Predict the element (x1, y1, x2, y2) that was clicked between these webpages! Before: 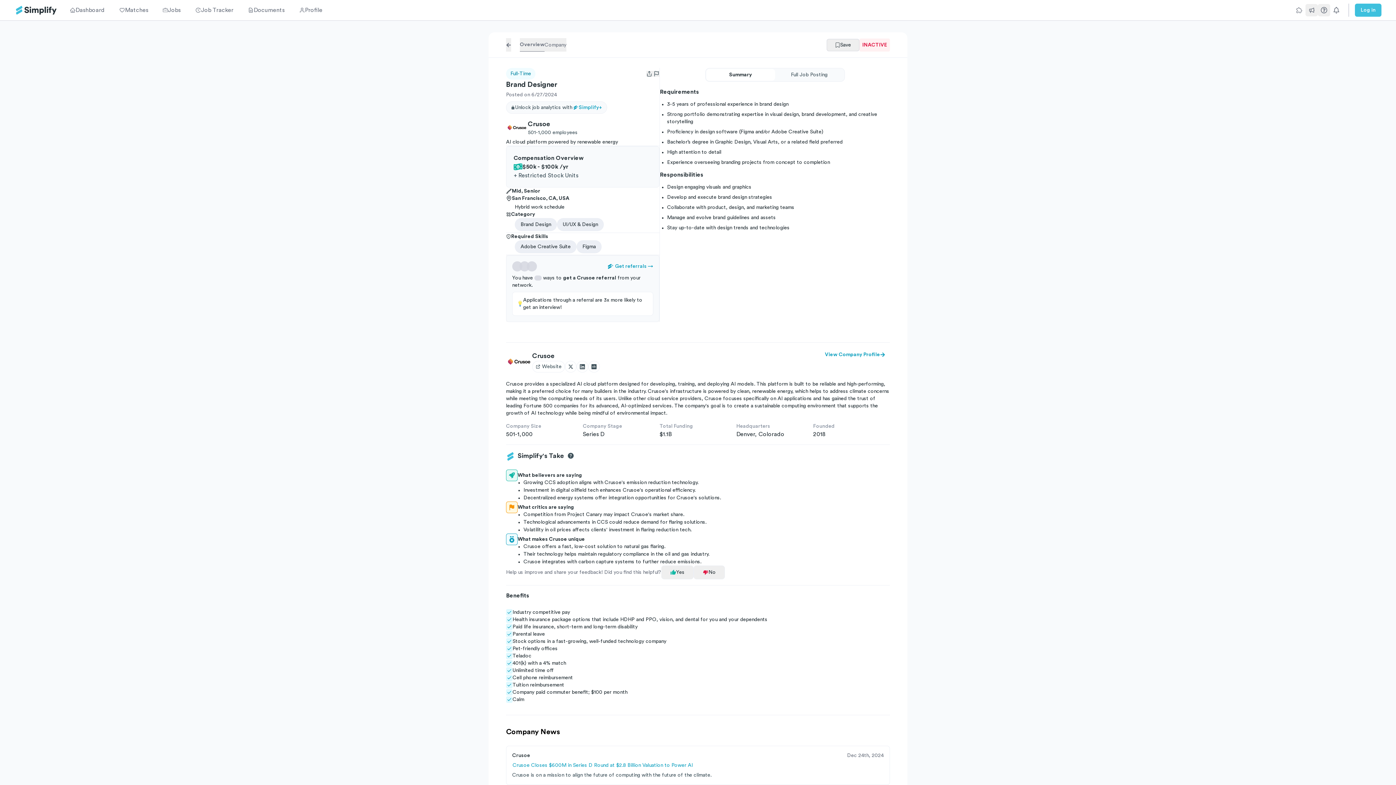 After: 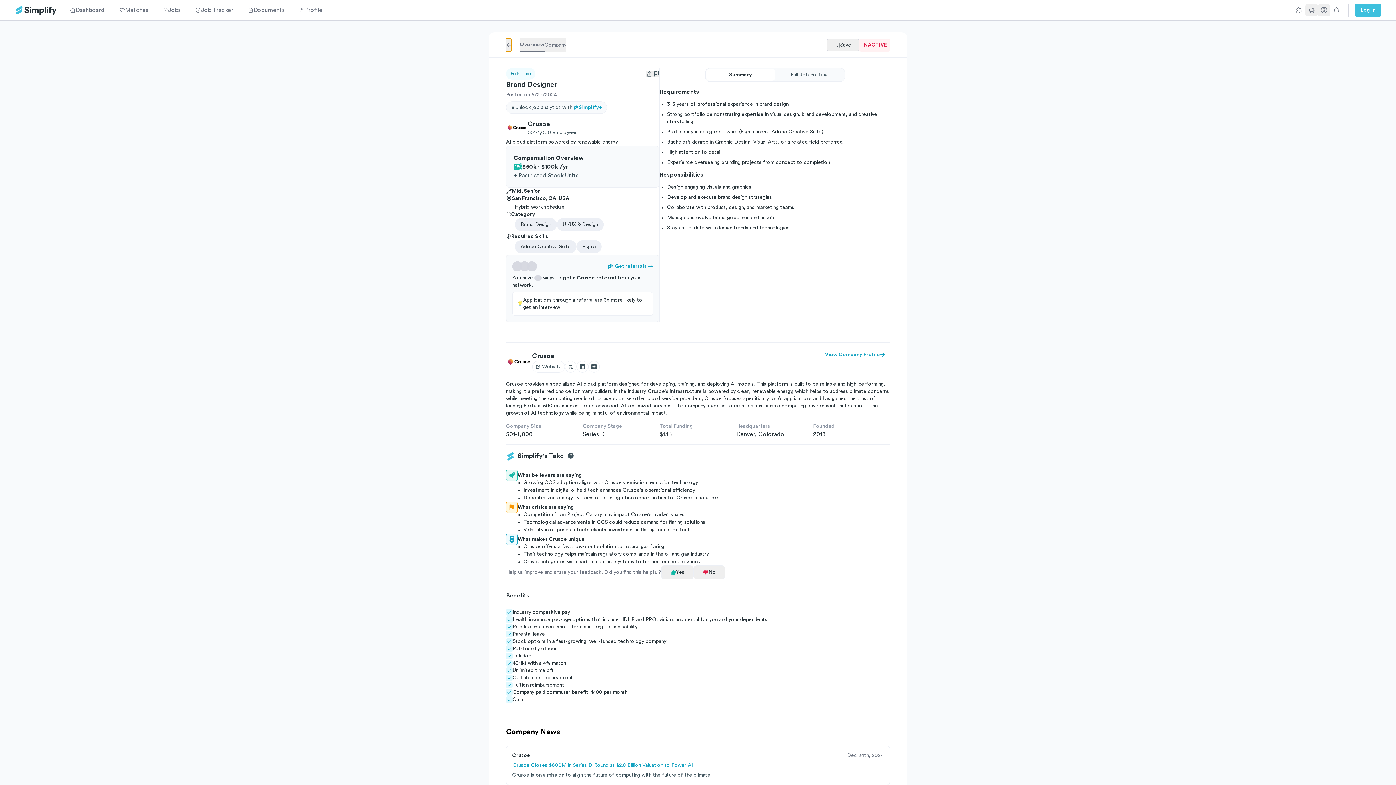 Action: bbox: (506, 38, 511, 51)